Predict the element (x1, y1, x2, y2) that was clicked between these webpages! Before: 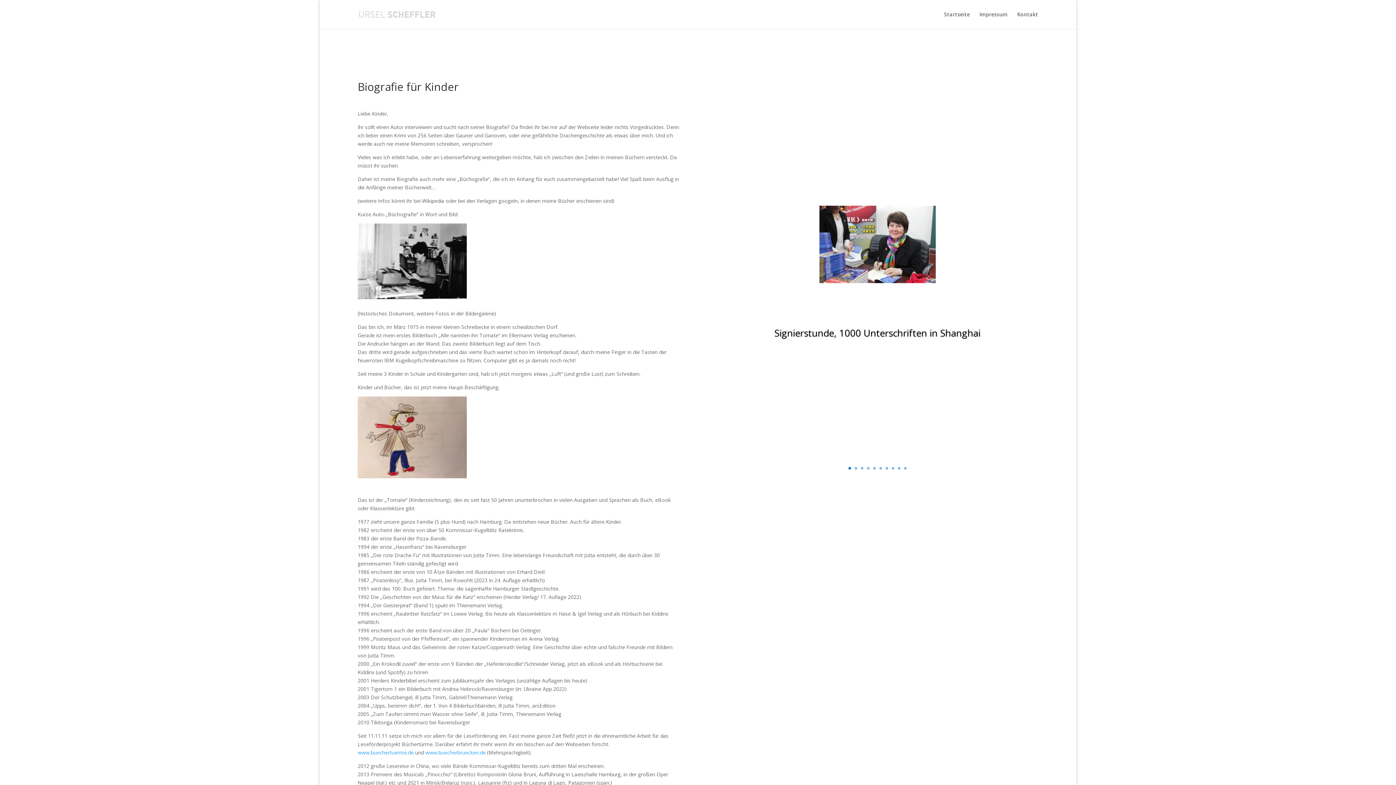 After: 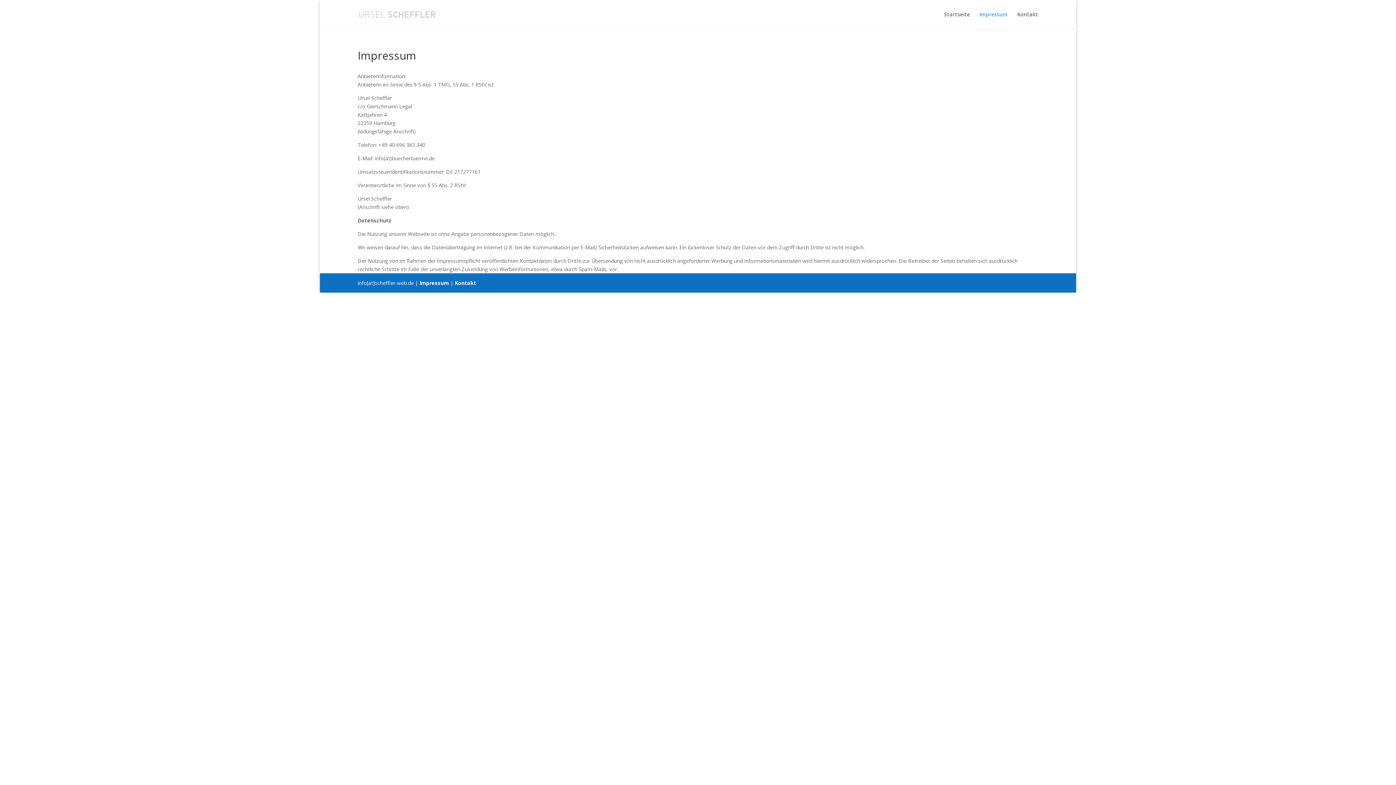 Action: bbox: (979, 12, 1008, 29) label: Impressum